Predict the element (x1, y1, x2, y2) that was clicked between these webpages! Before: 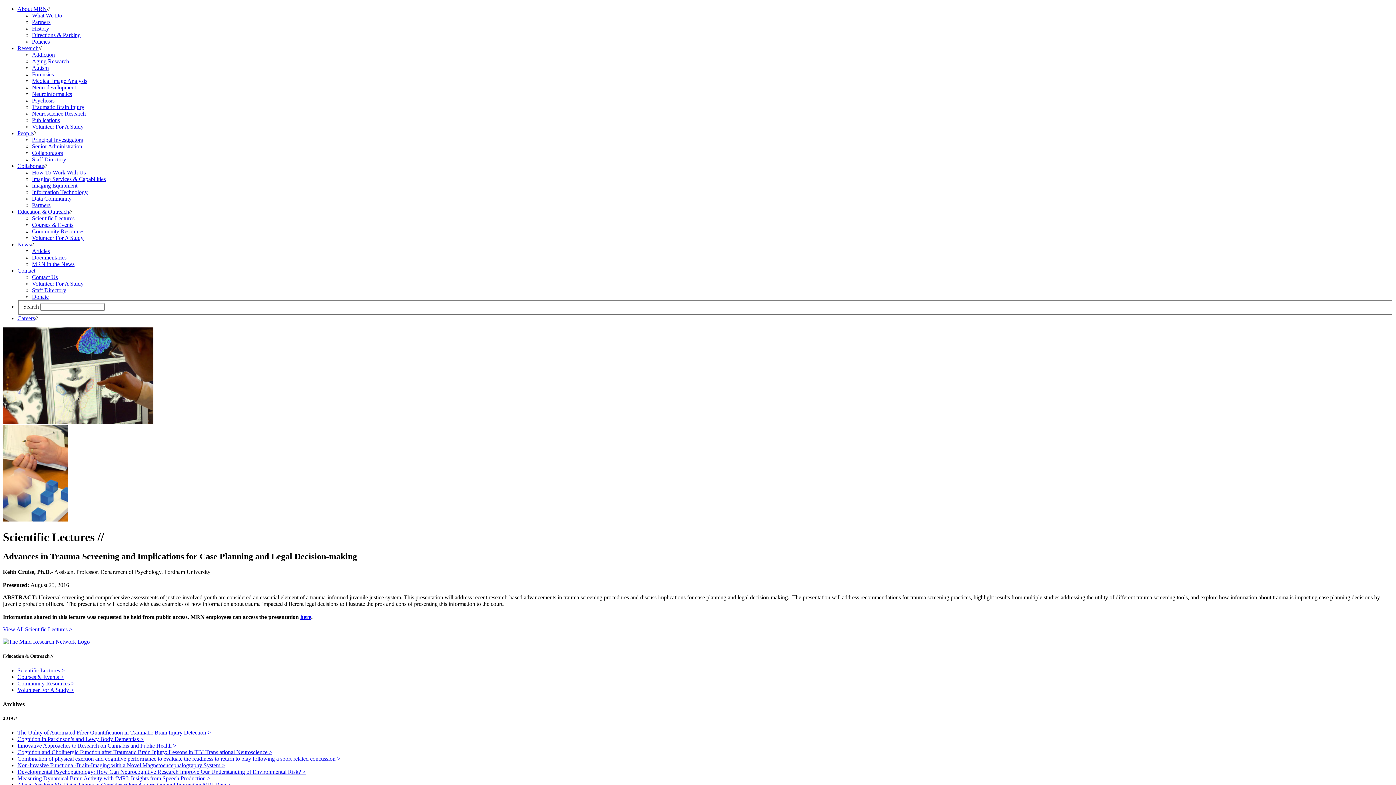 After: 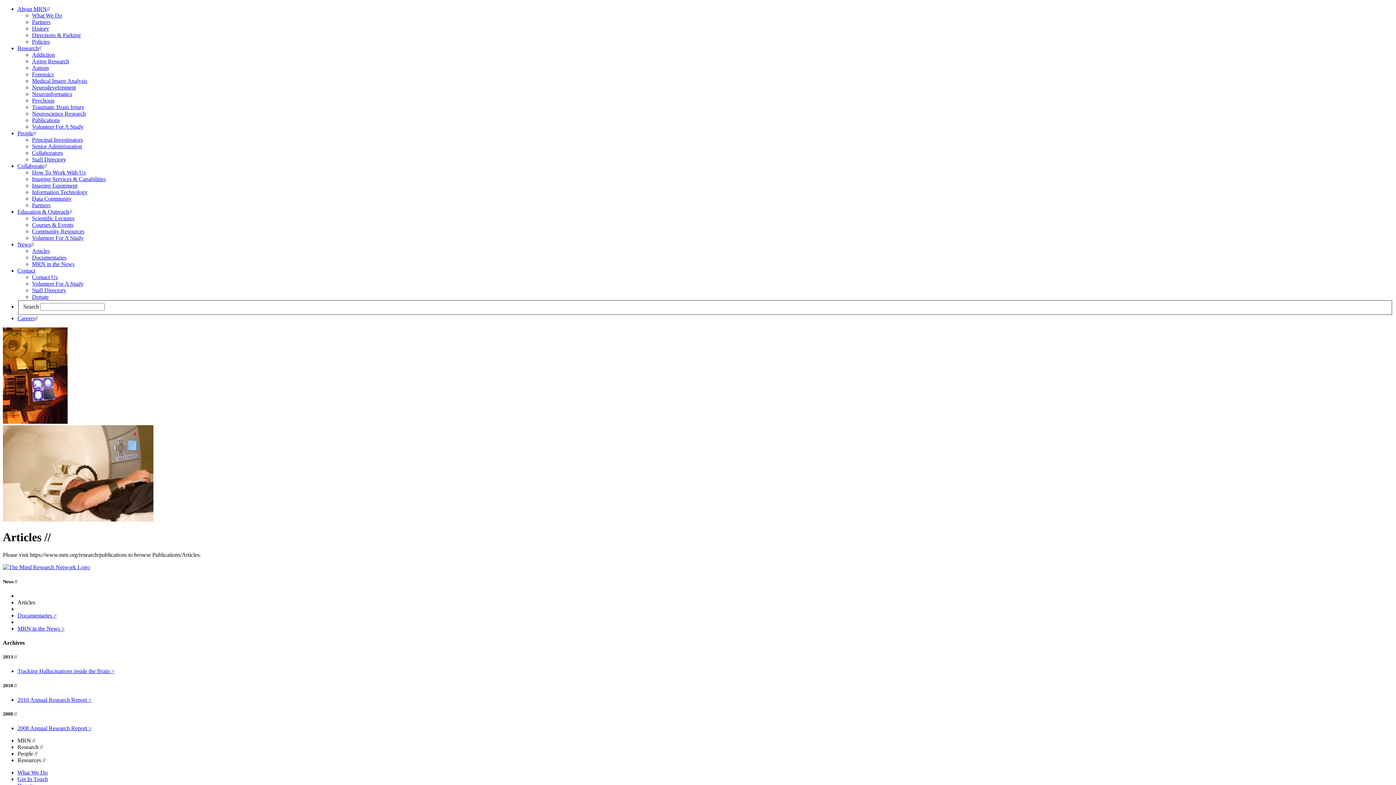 Action: bbox: (32, 248, 49, 254) label: Articles